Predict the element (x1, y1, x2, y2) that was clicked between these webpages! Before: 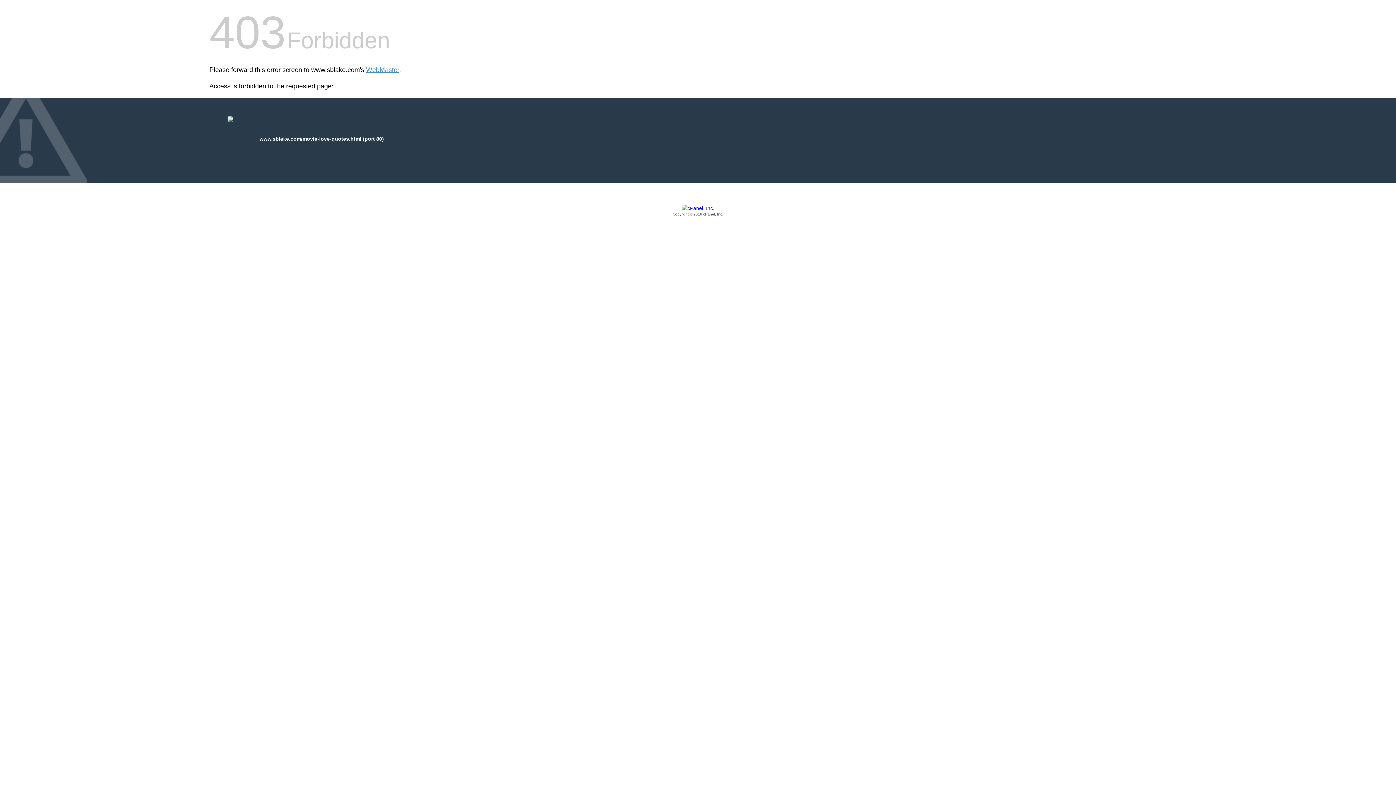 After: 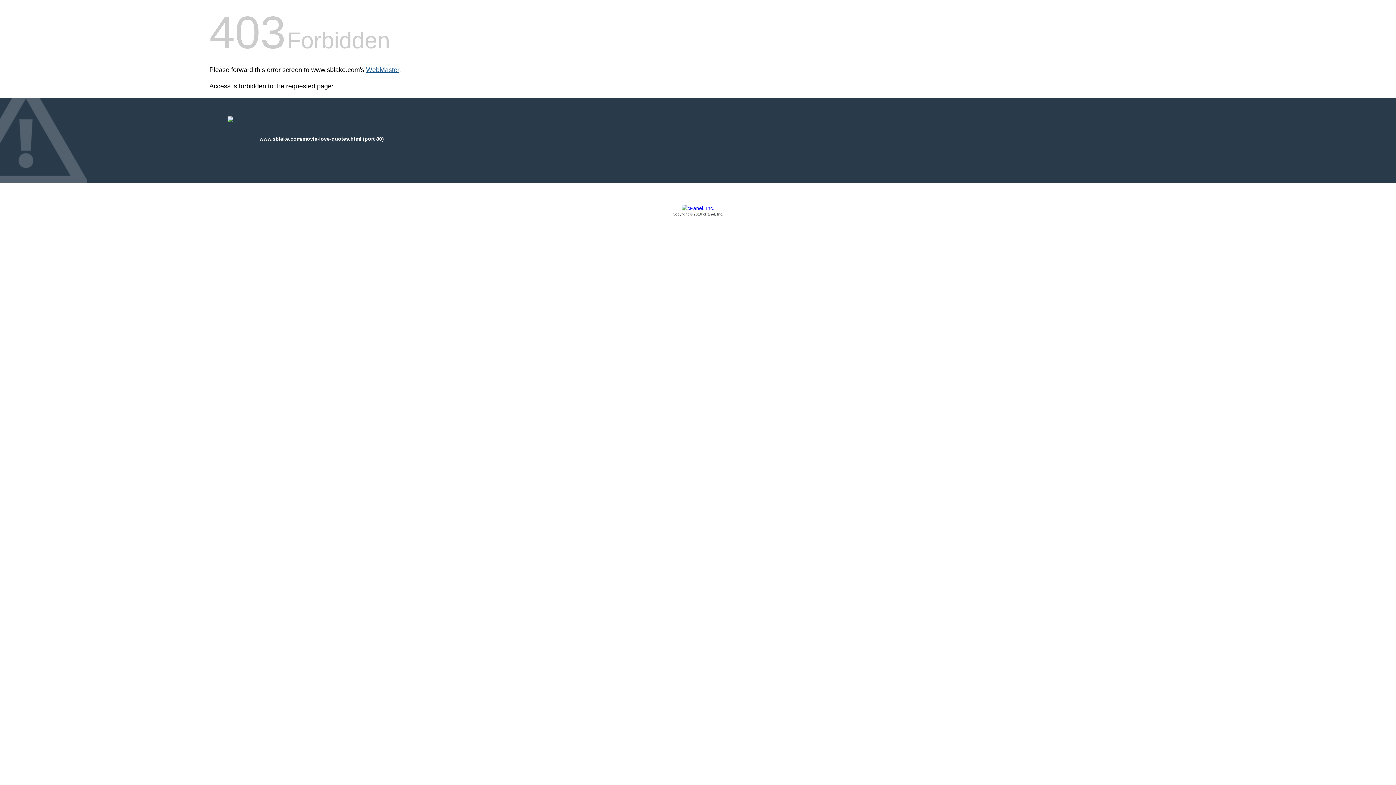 Action: bbox: (366, 66, 399, 73) label: WebMaster